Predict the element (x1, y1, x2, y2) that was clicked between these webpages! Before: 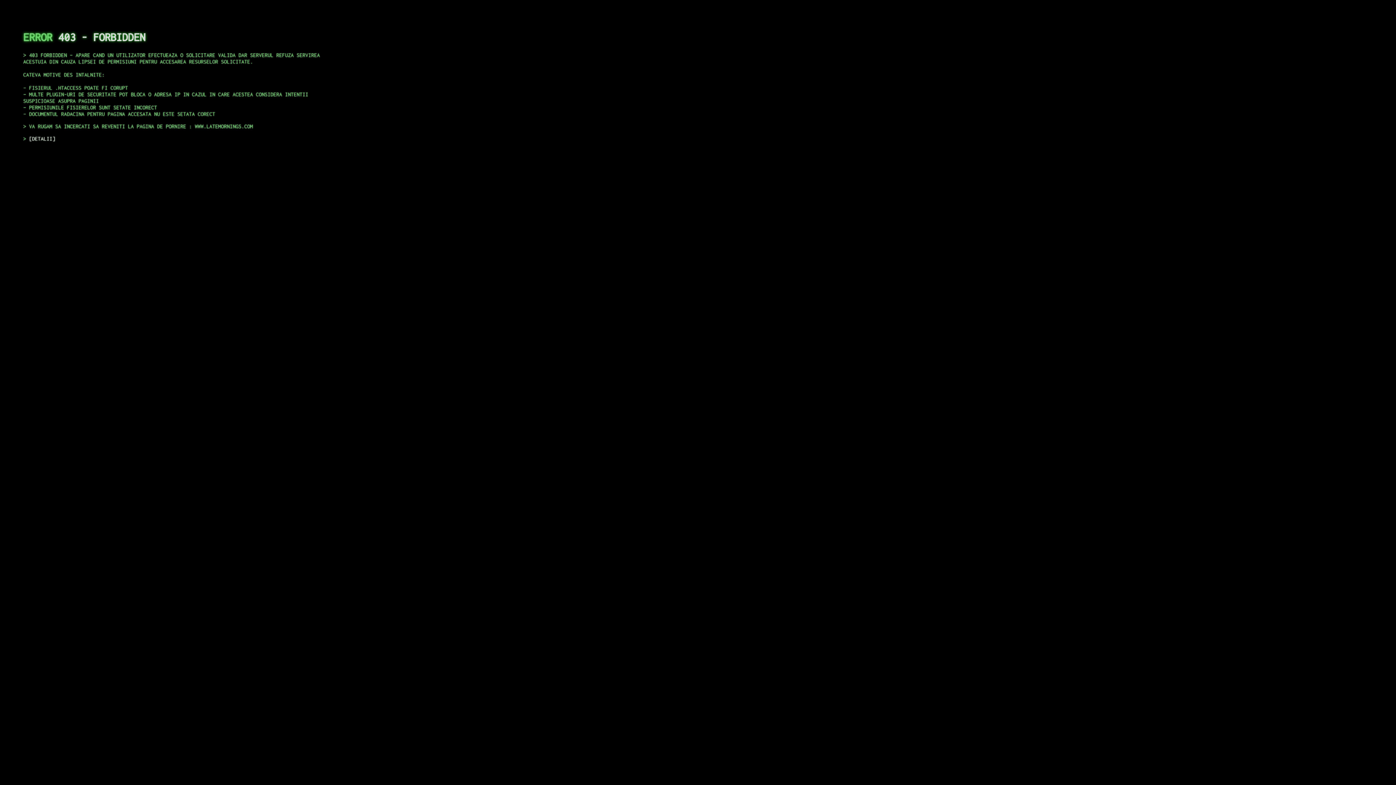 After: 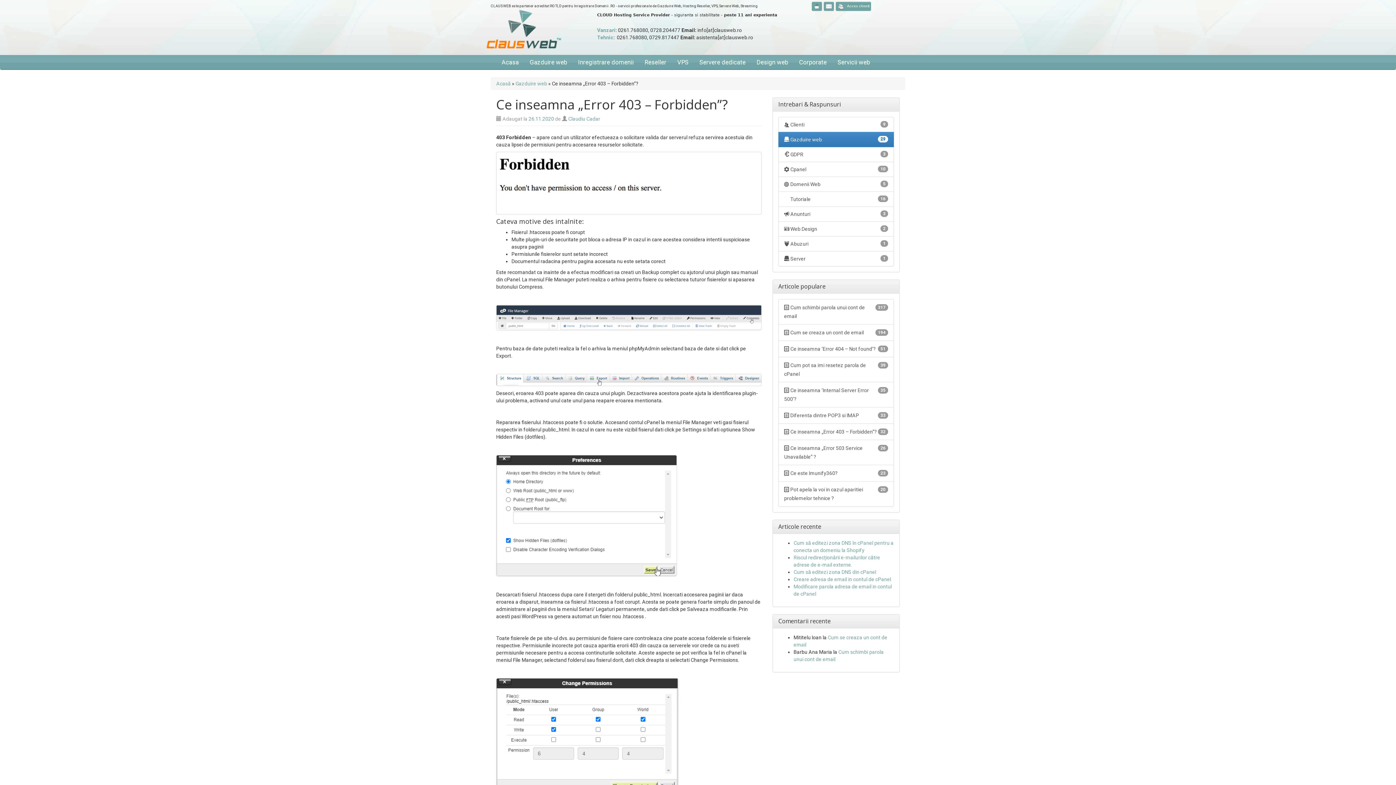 Action: label: DETALII bbox: (29, 135, 55, 141)